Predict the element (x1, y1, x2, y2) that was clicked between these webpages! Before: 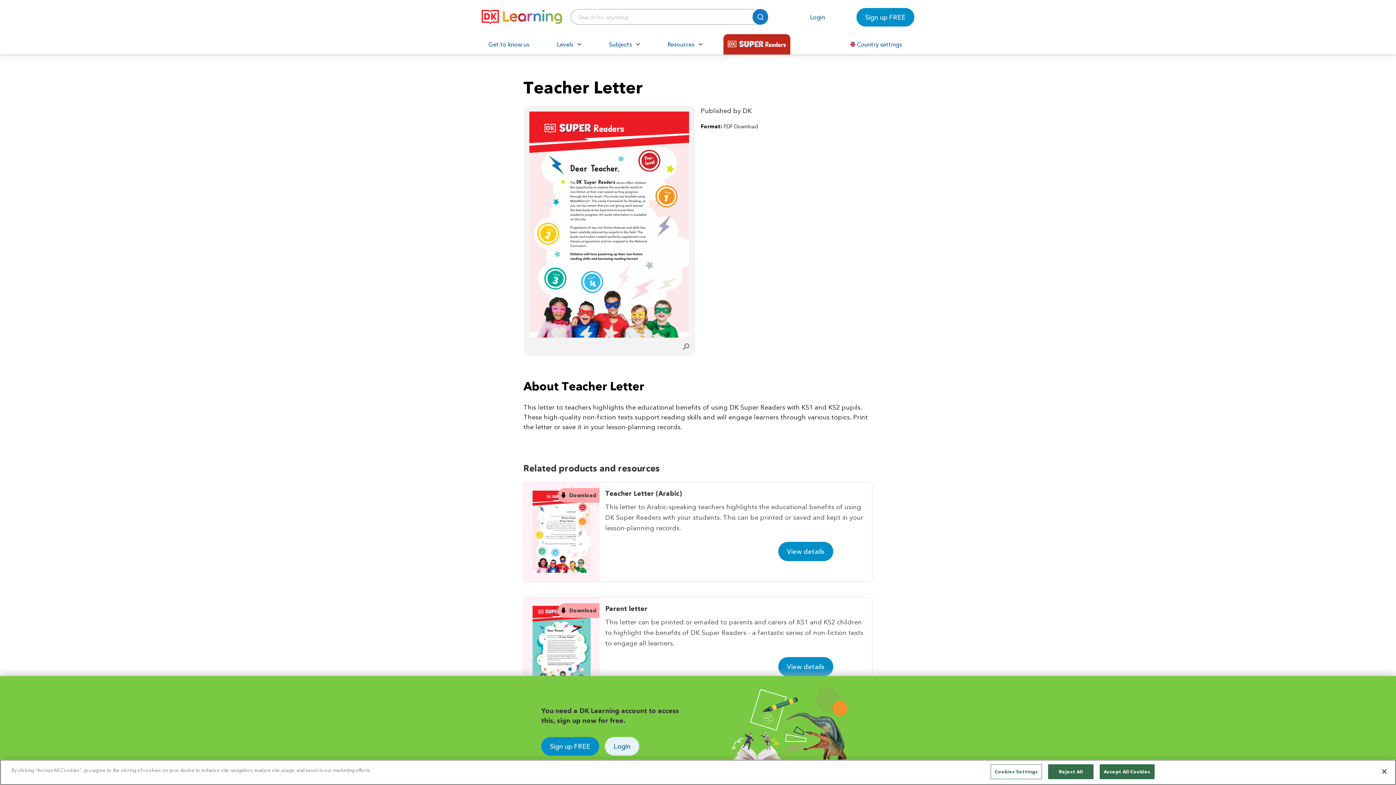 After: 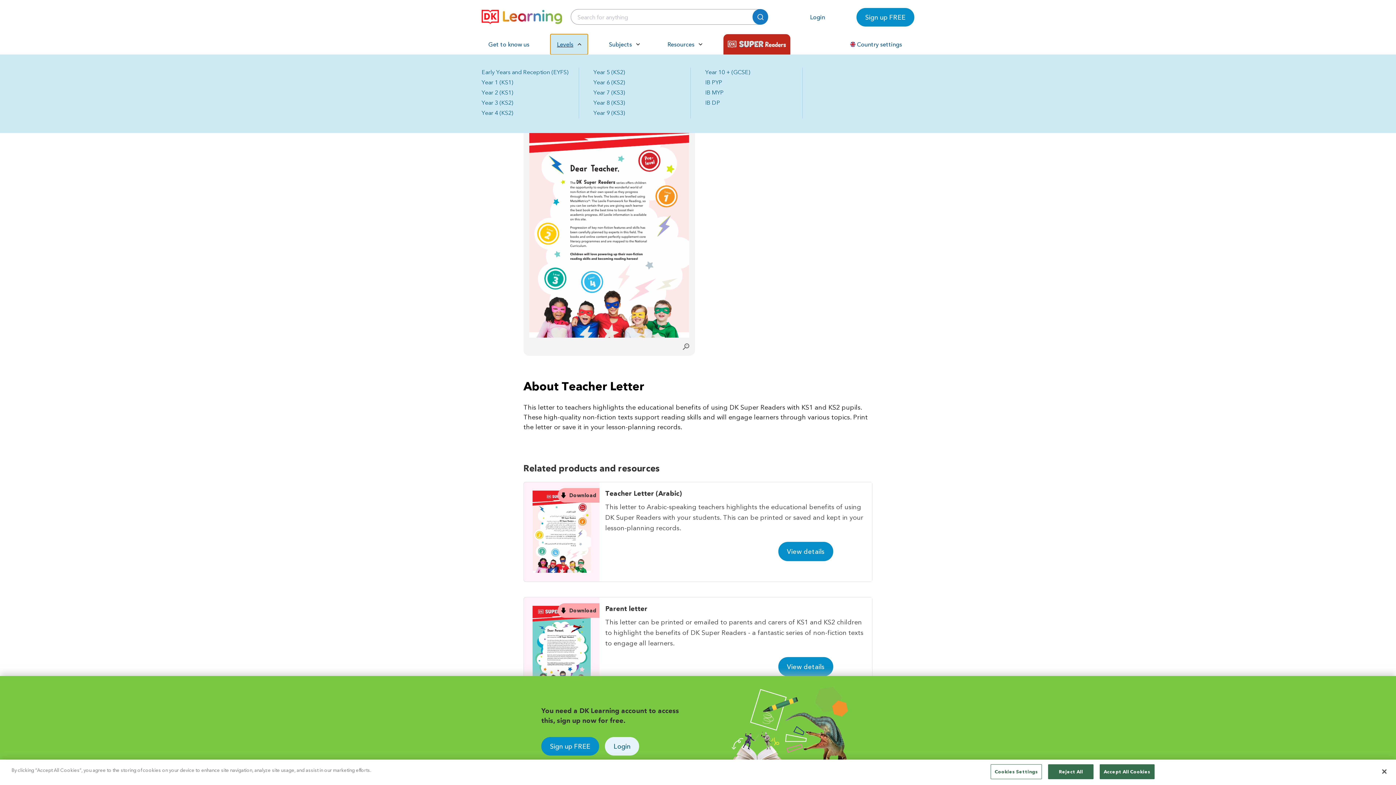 Action: bbox: (550, 34, 588, 54) label: Levels